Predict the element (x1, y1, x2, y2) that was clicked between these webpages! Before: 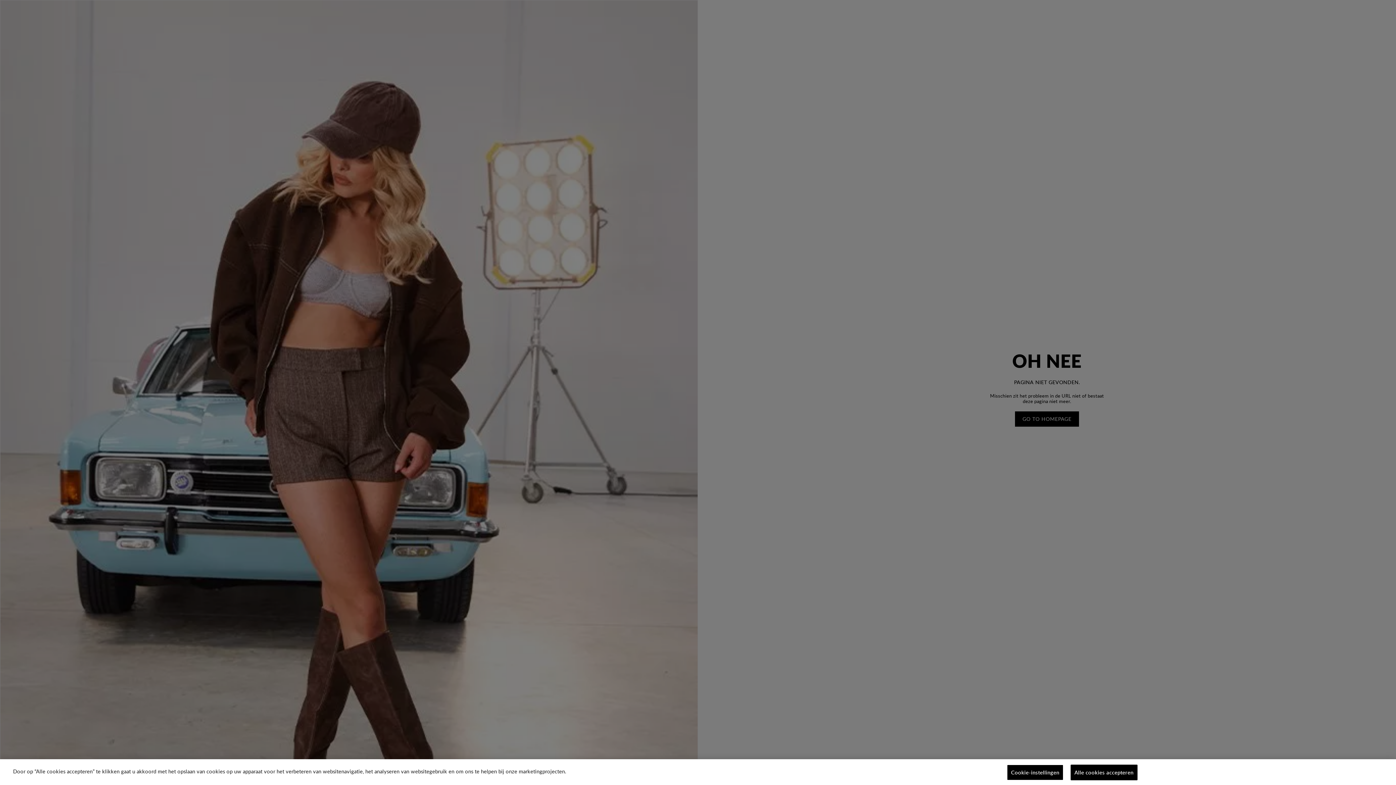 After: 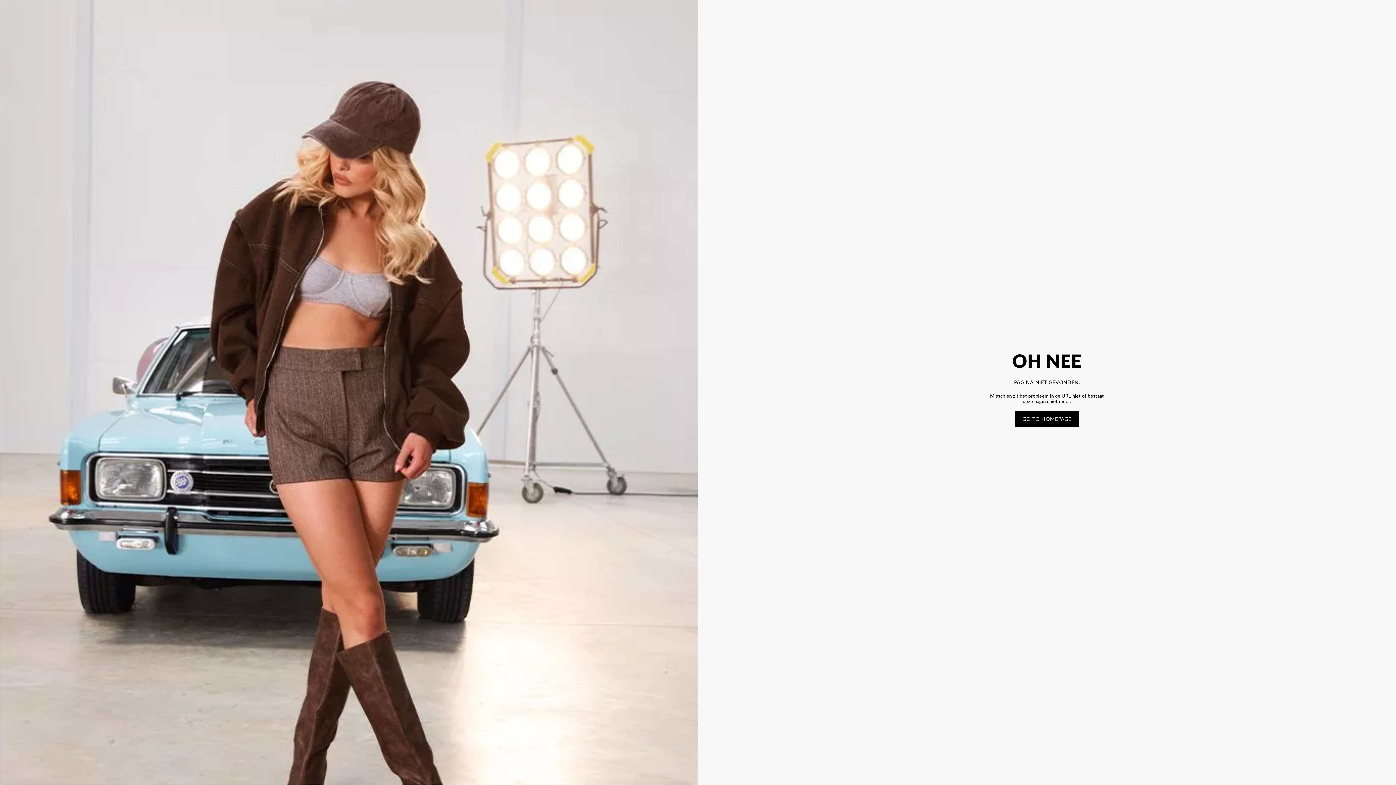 Action: label: Alle cookies accepteren bbox: (1070, 765, 1137, 780)